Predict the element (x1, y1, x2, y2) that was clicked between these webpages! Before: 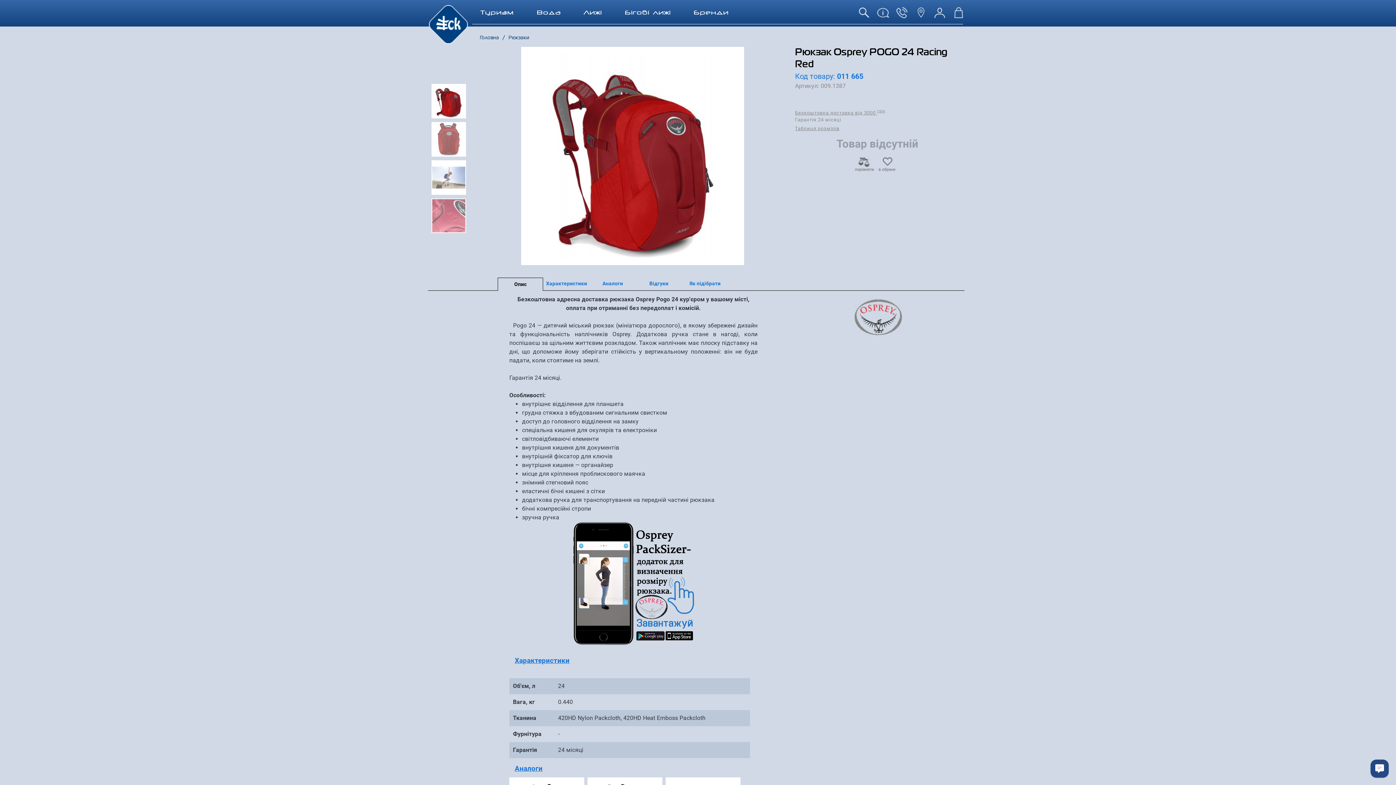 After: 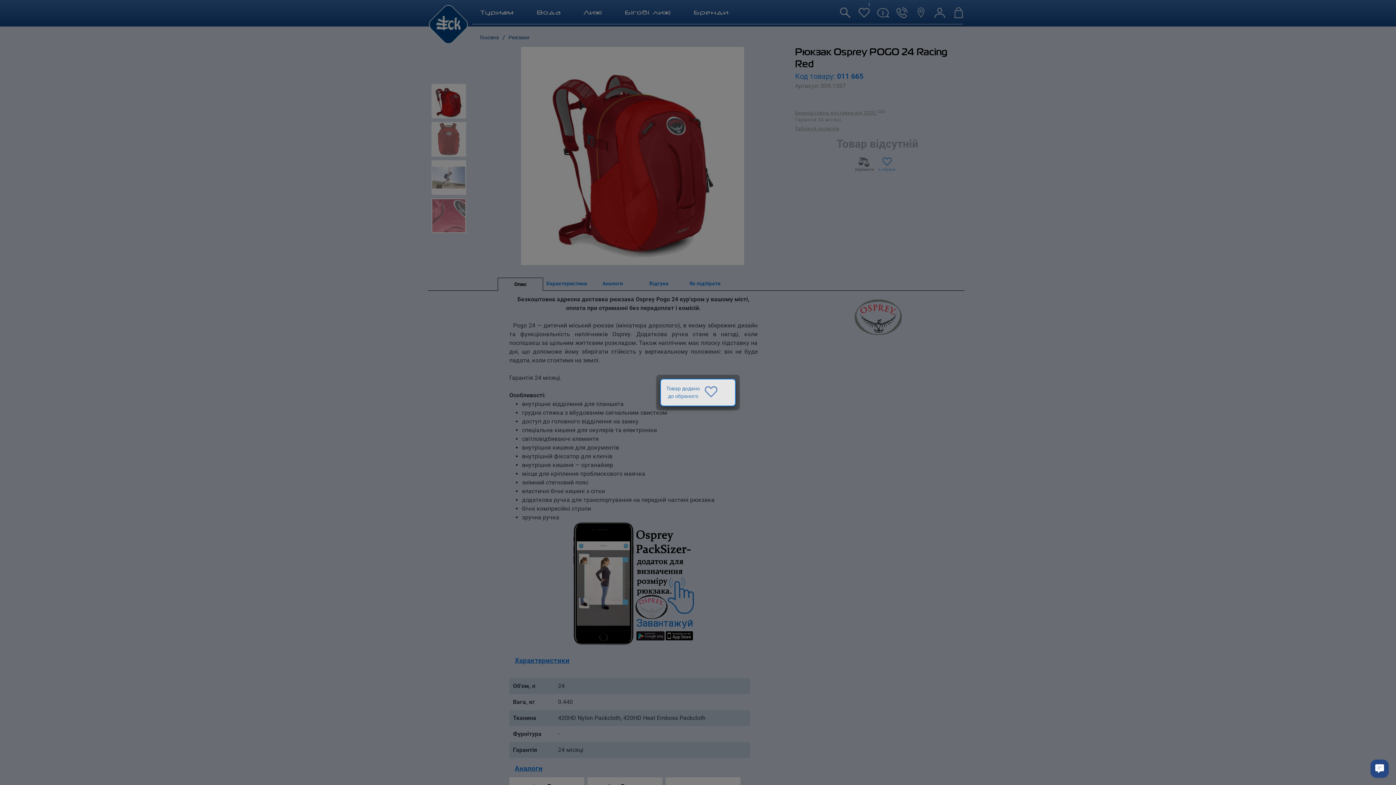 Action: label: в обране bbox: (878, 157, 896, 167)